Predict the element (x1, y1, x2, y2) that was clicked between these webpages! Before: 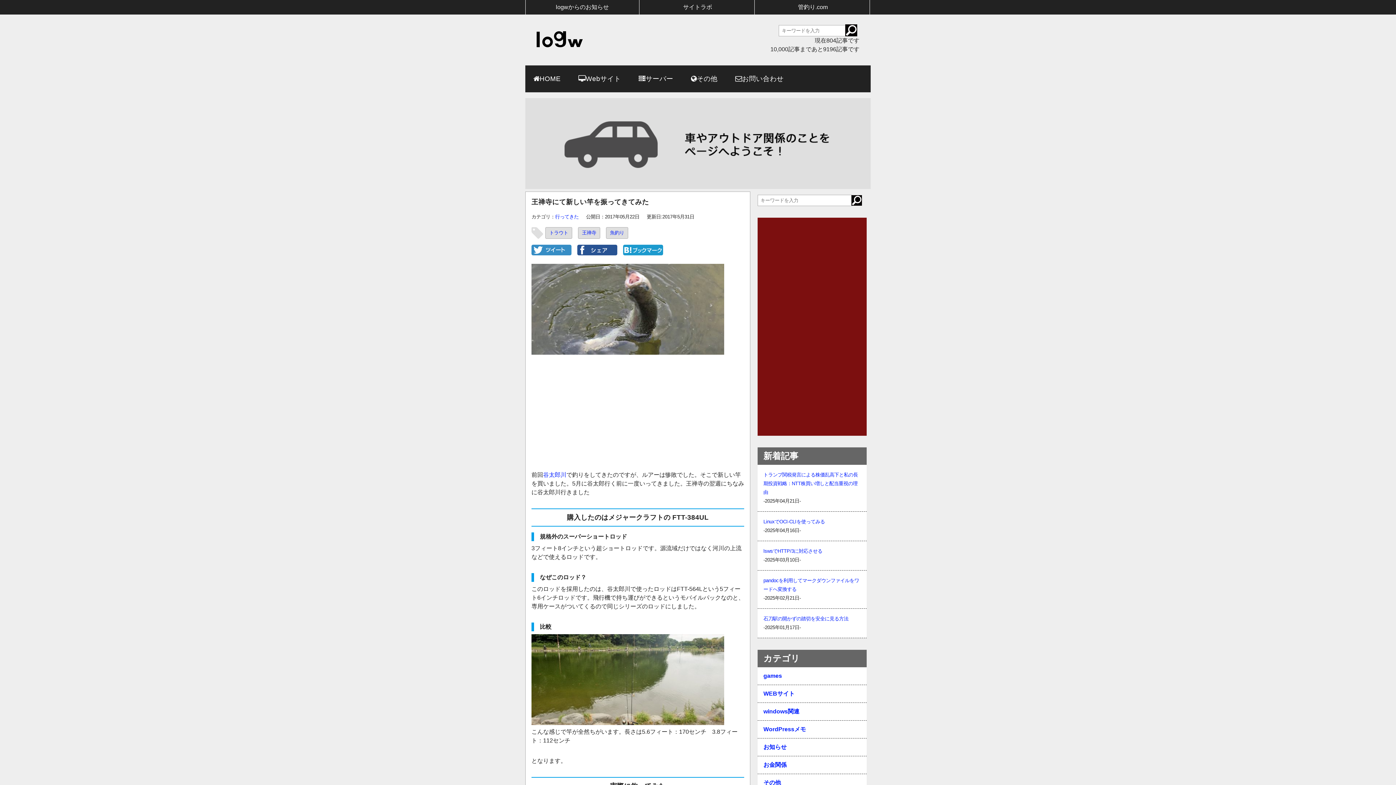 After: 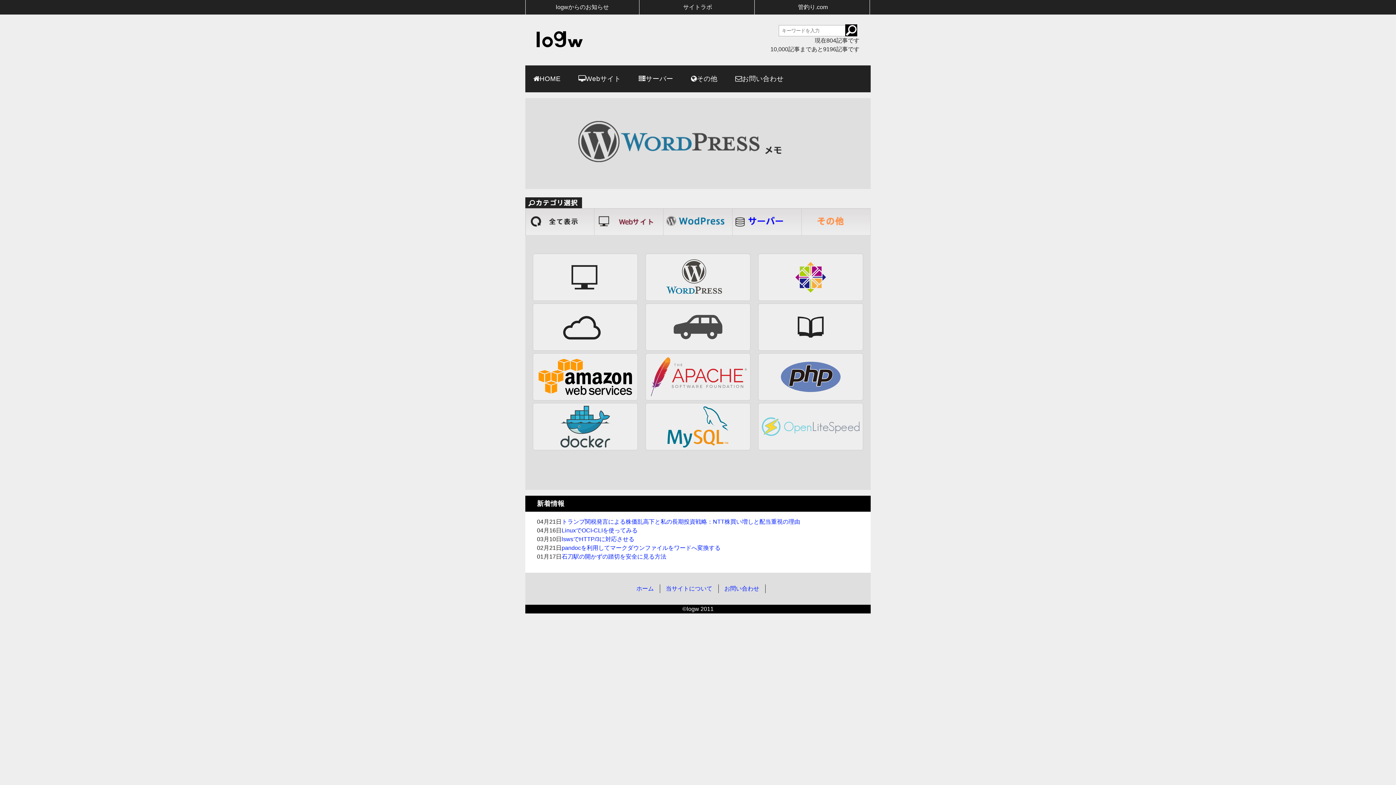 Action: bbox: (539, 74, 560, 82) label: HOME